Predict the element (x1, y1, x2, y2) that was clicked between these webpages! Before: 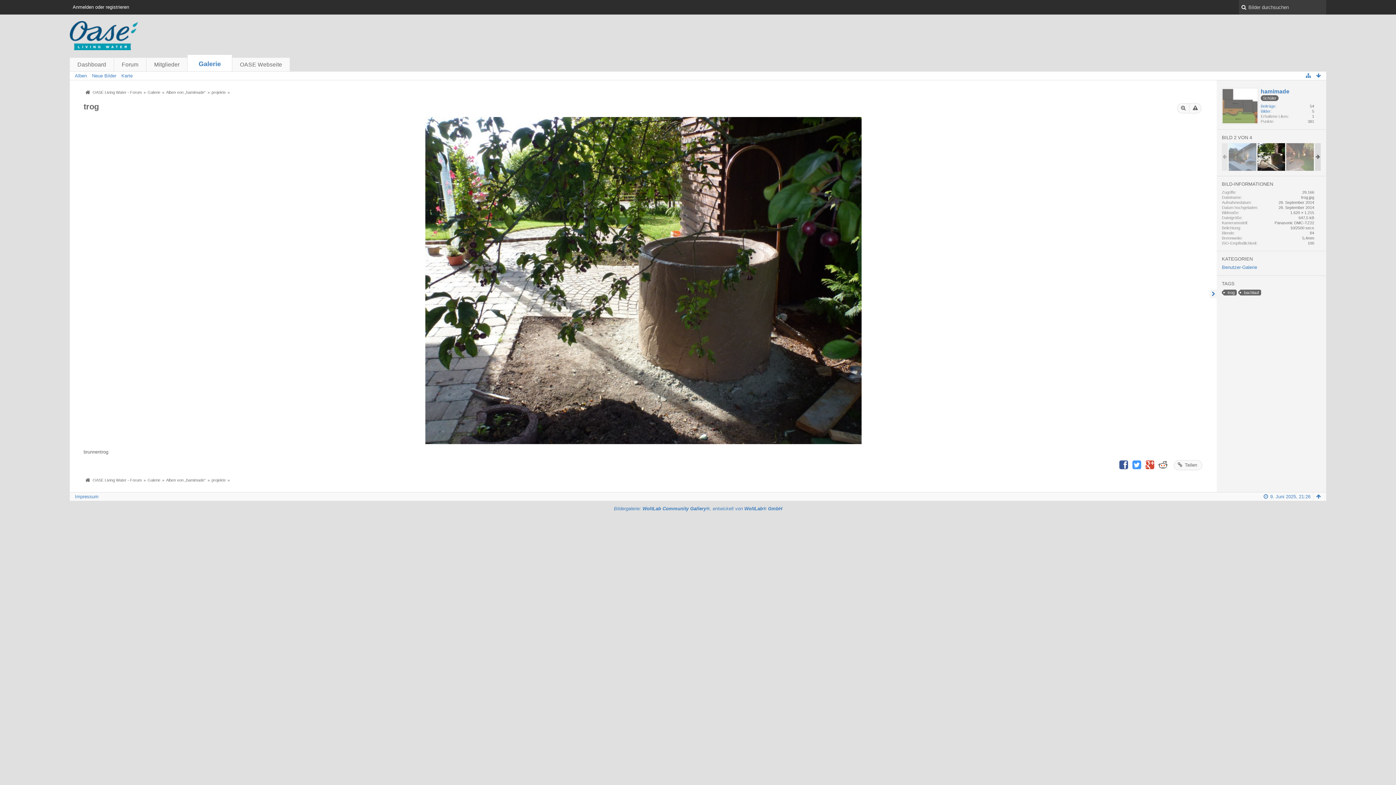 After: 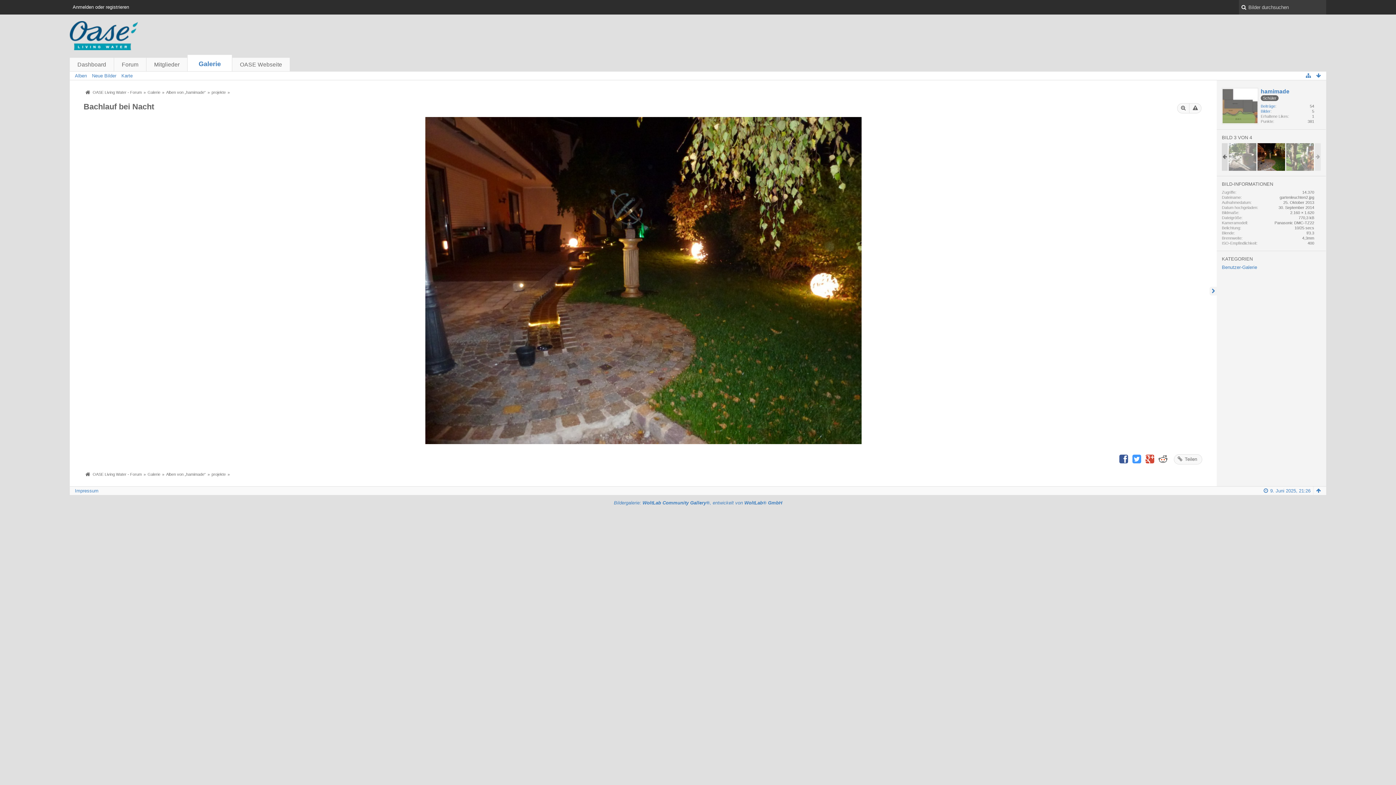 Action: bbox: (1286, 143, 1314, 170)